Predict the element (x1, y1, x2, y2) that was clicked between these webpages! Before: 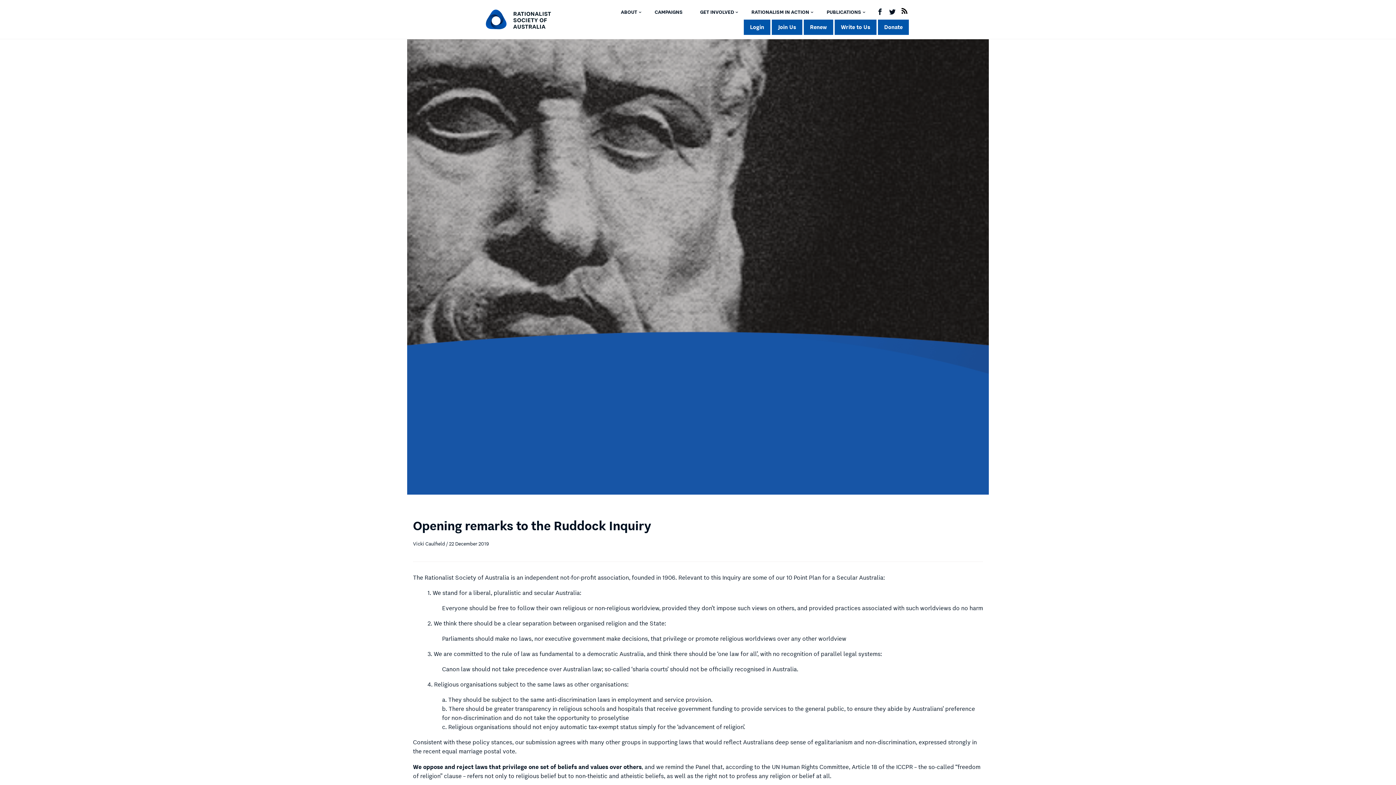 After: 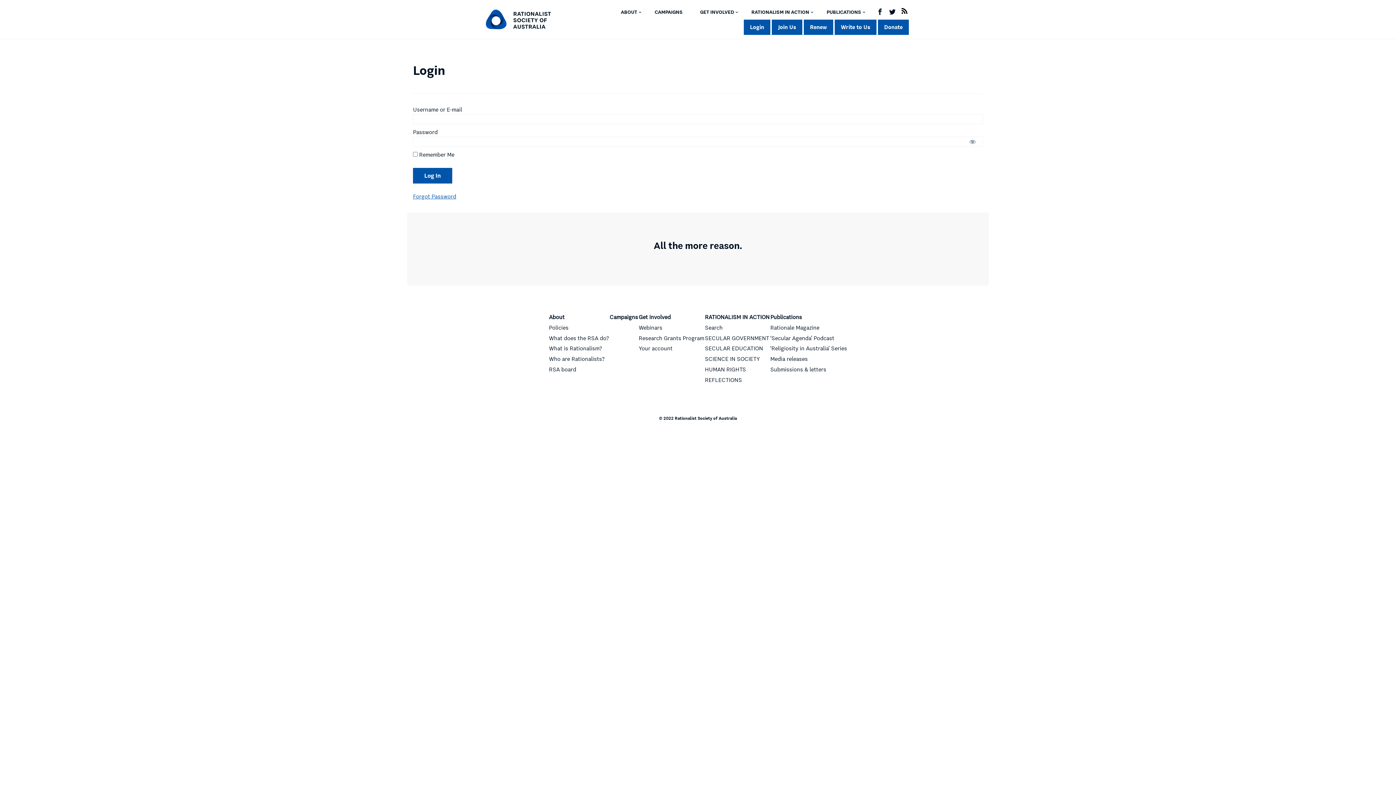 Action: bbox: (804, 19, 833, 34) label: Renew